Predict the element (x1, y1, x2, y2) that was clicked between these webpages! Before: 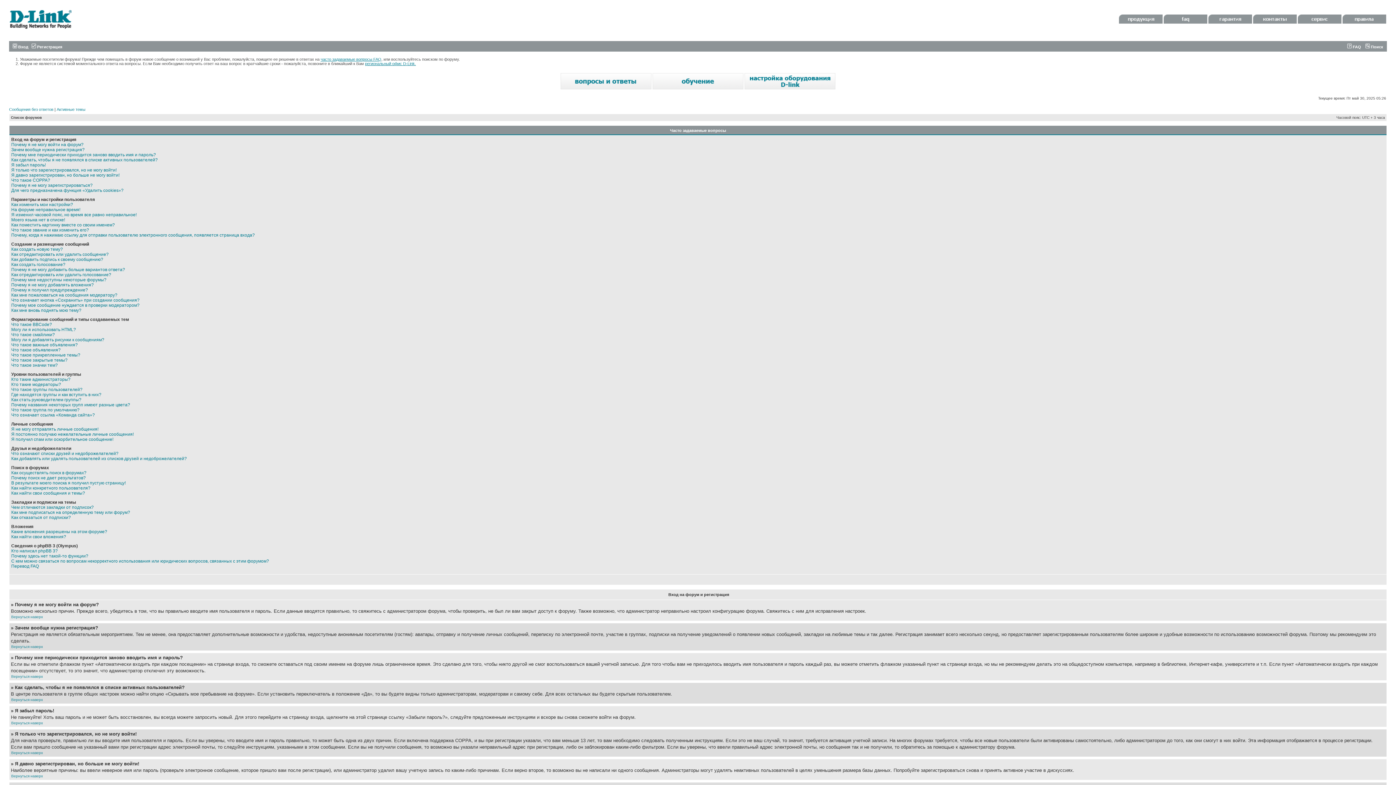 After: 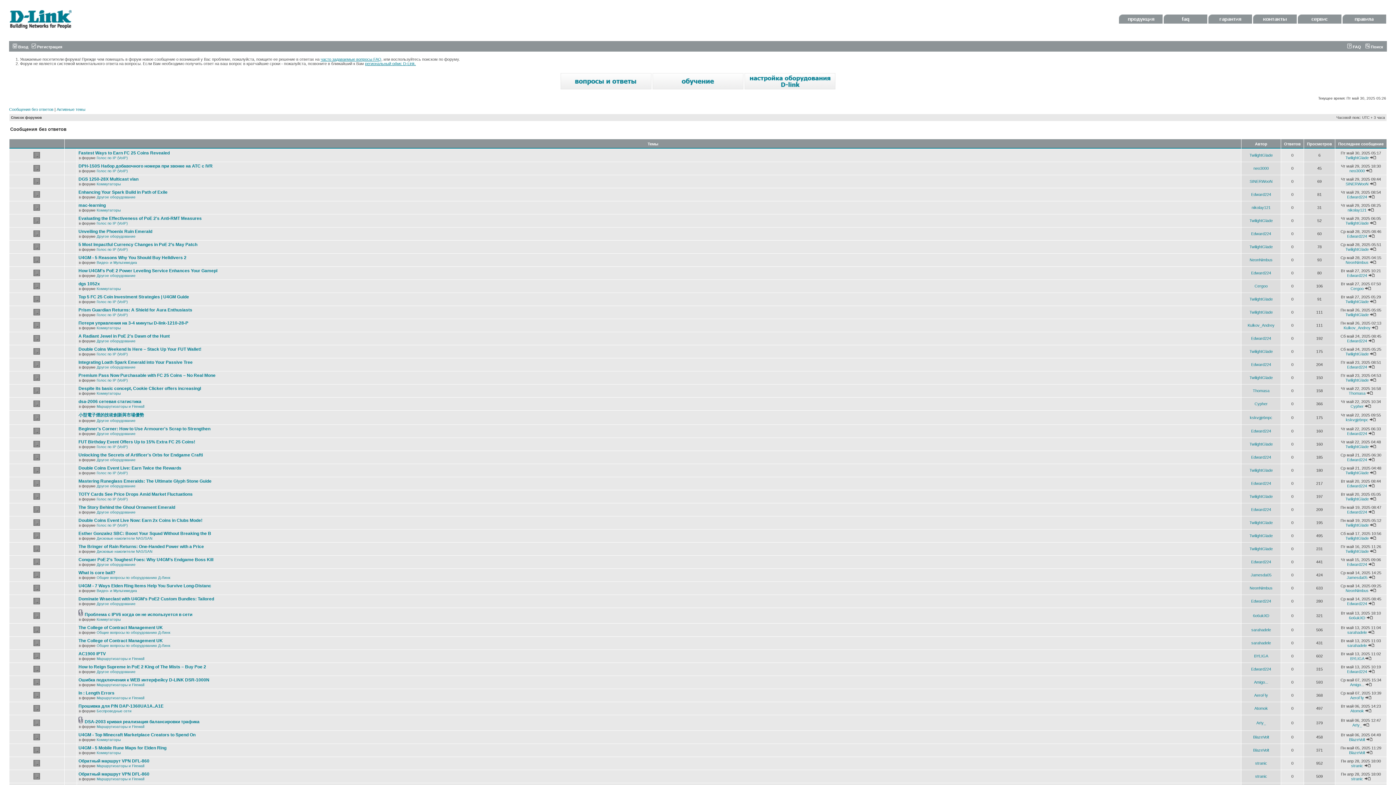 Action: bbox: (9, 107, 53, 111) label: Сообщения без ответов